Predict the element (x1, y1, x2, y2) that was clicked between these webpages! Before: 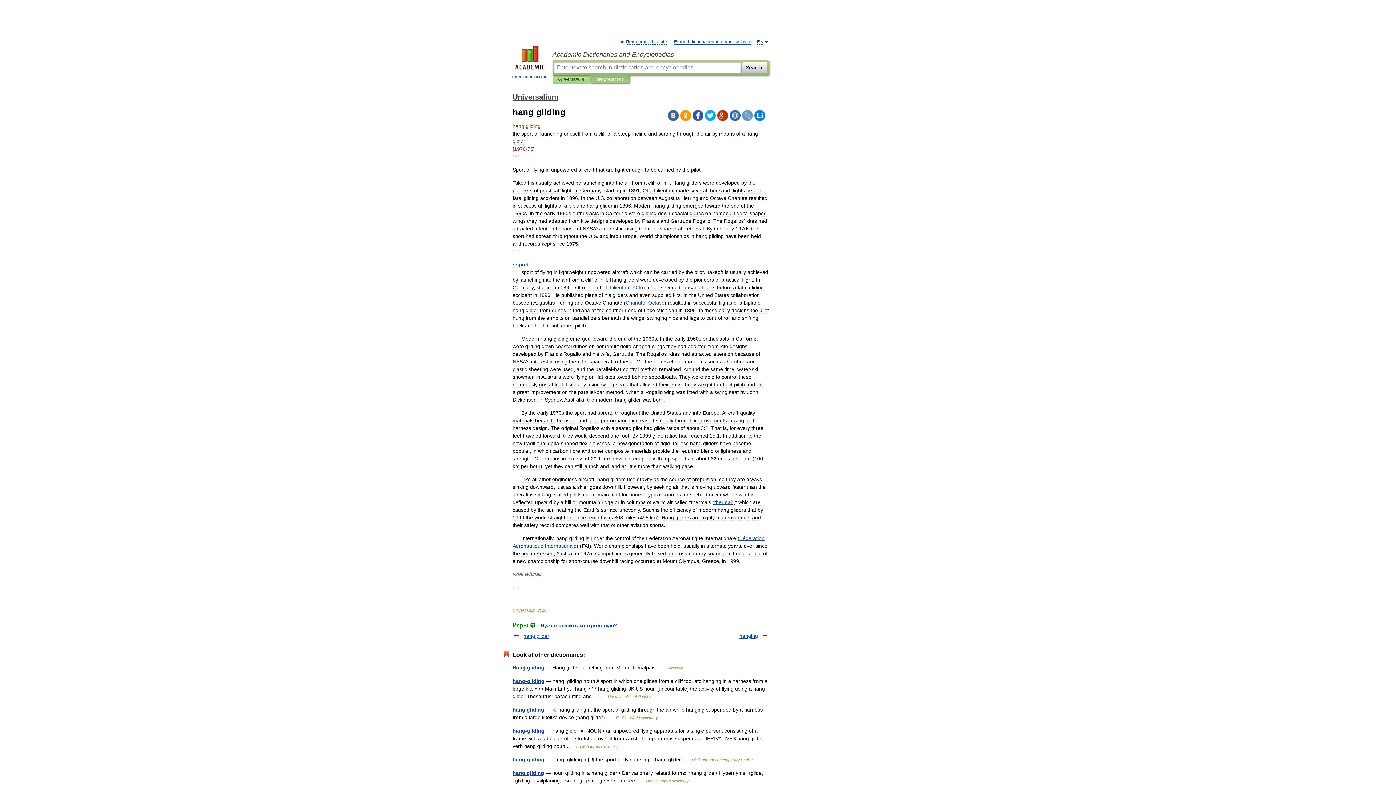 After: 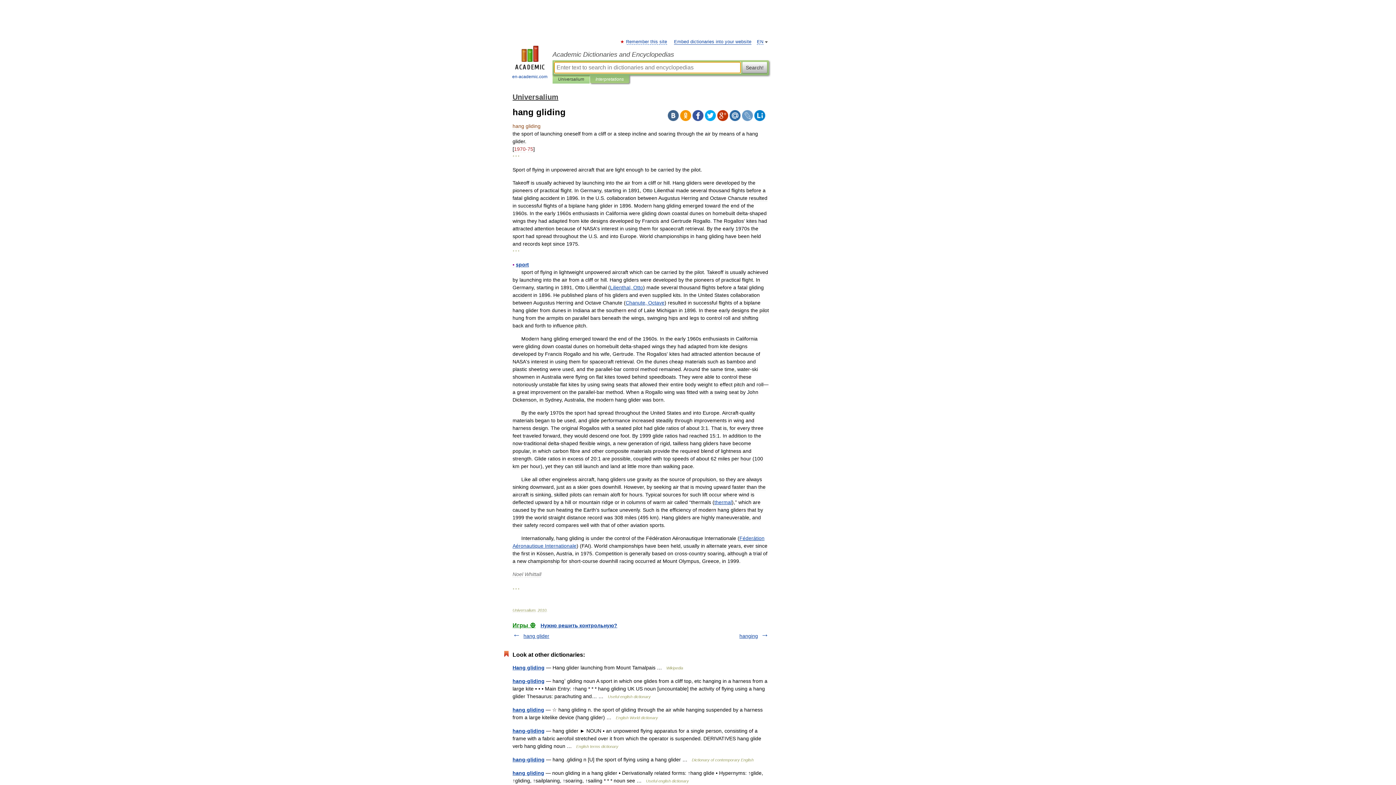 Action: bbox: (742, 61, 767, 73) label: Search!